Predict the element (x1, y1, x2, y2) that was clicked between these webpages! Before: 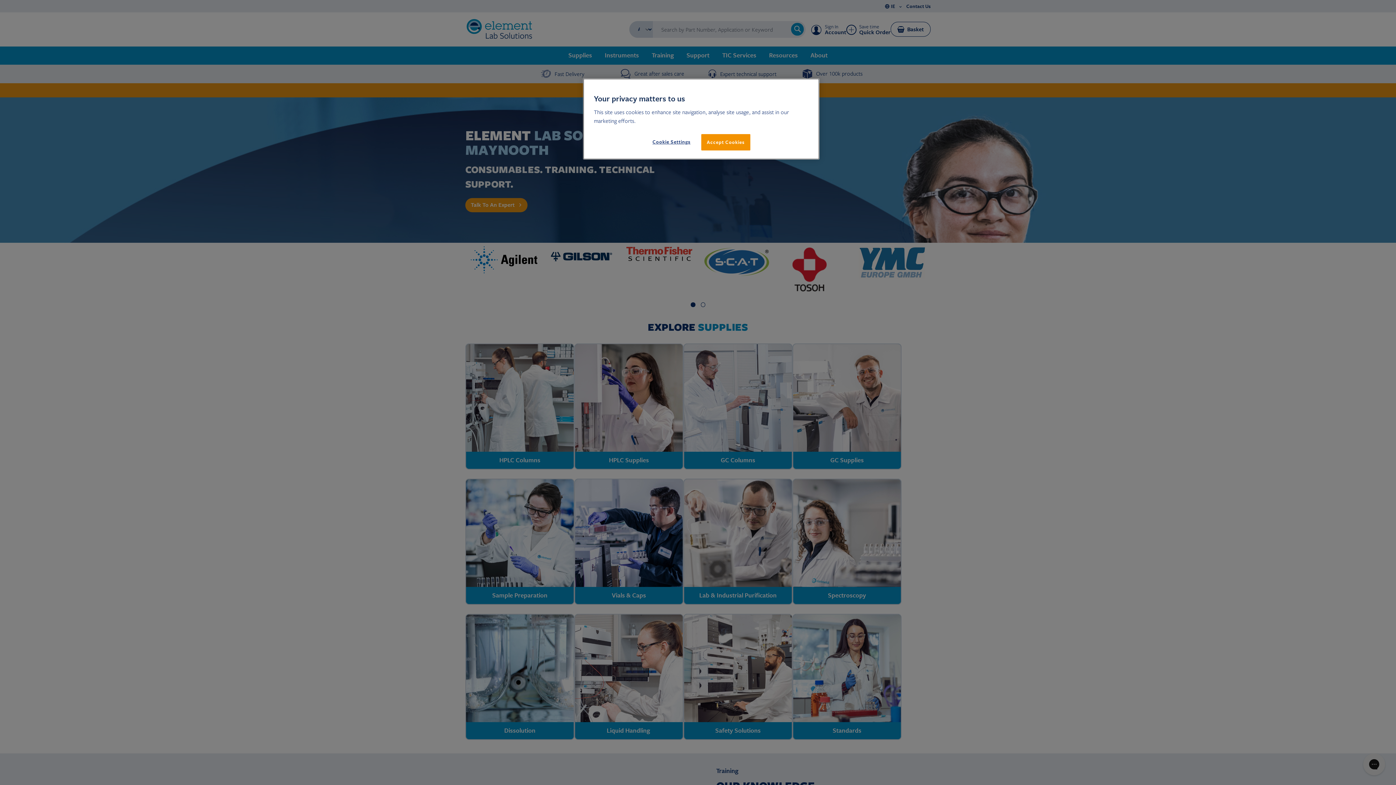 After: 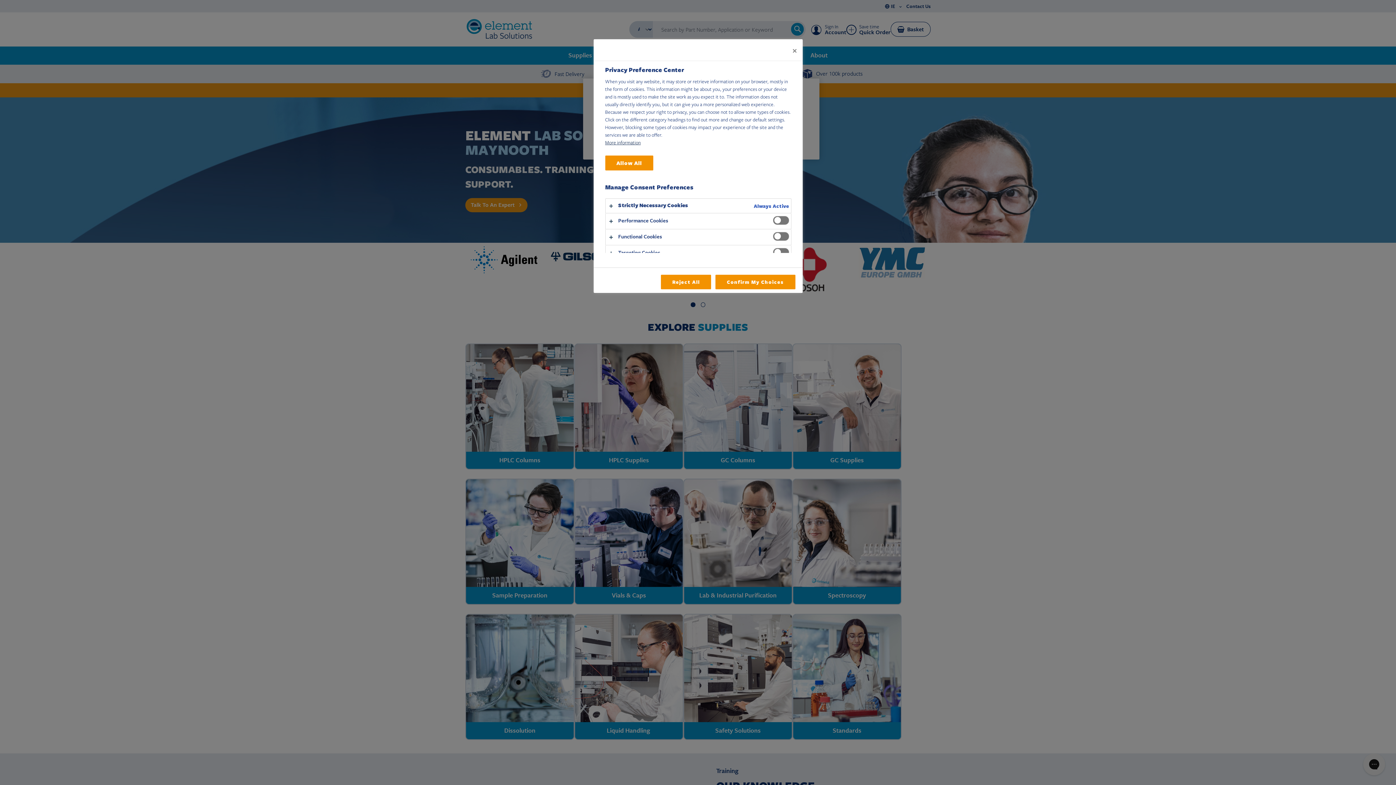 Action: bbox: (647, 134, 696, 149) label: Cookie Settings